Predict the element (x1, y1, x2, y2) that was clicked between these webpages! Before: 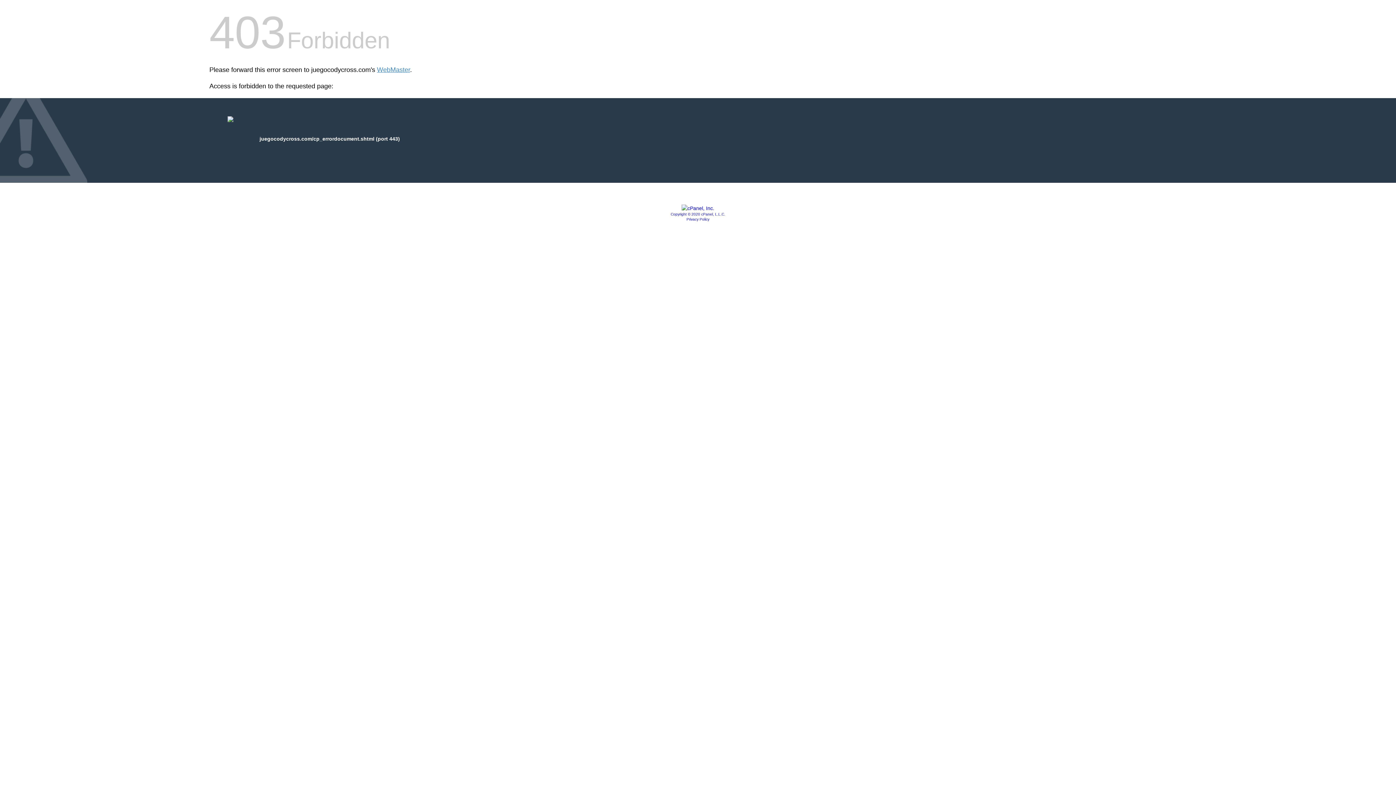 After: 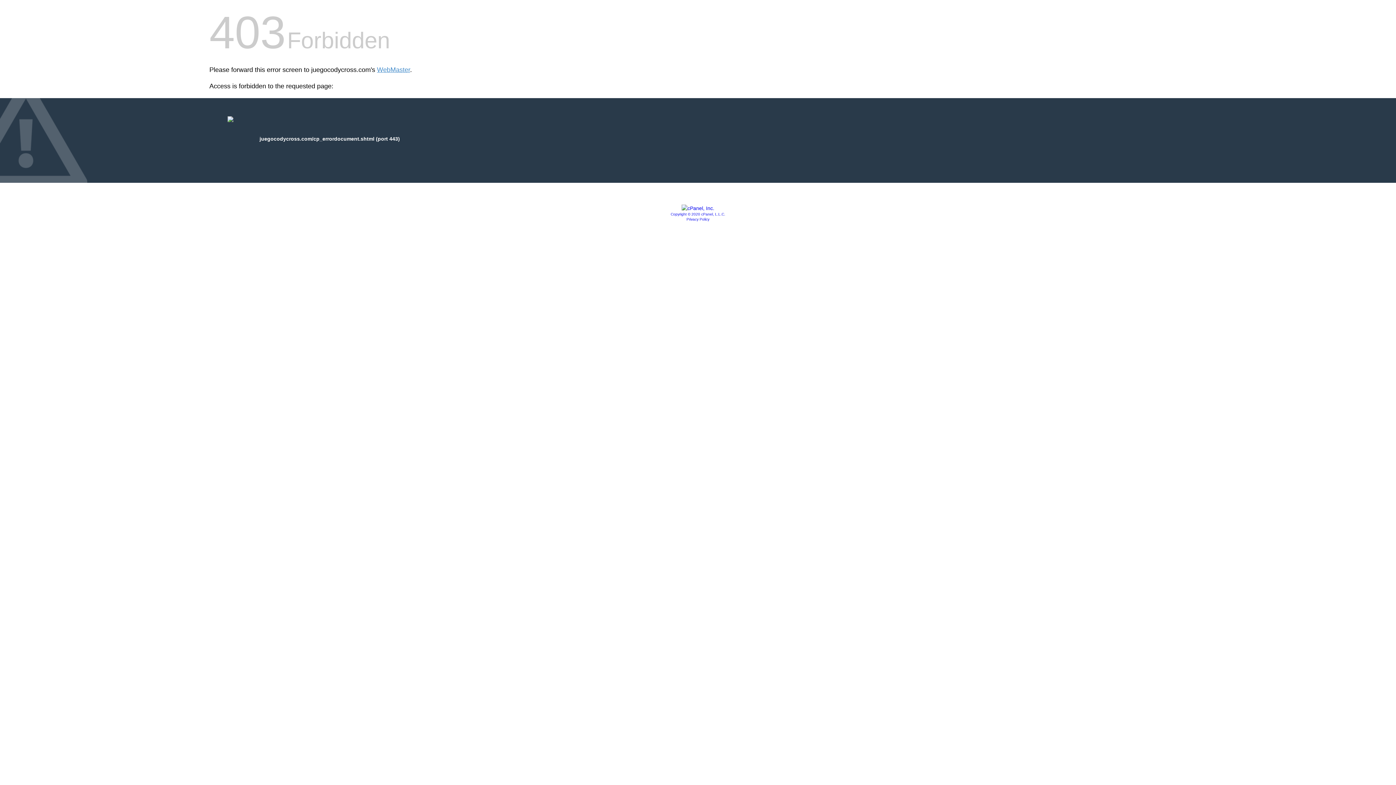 Action: bbox: (681, 205, 714, 211)